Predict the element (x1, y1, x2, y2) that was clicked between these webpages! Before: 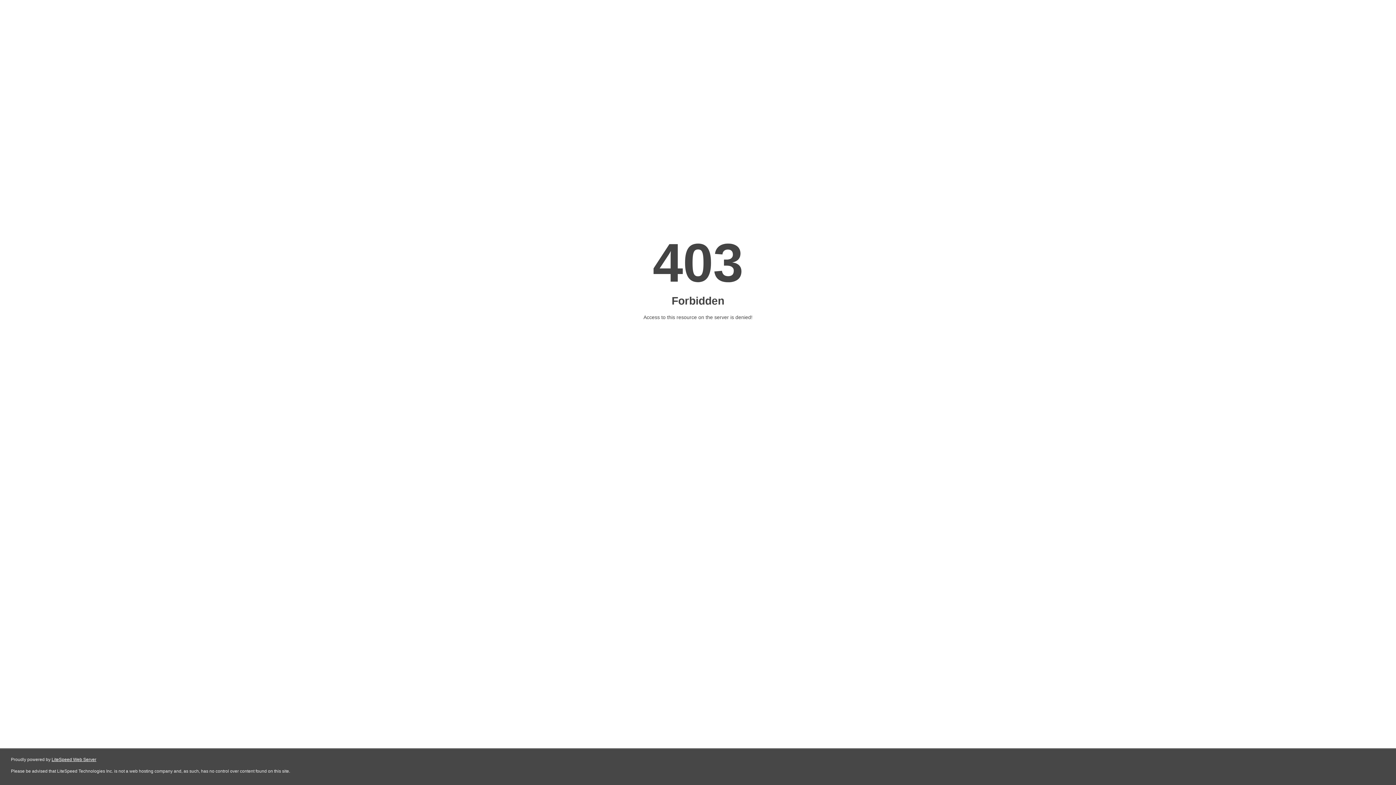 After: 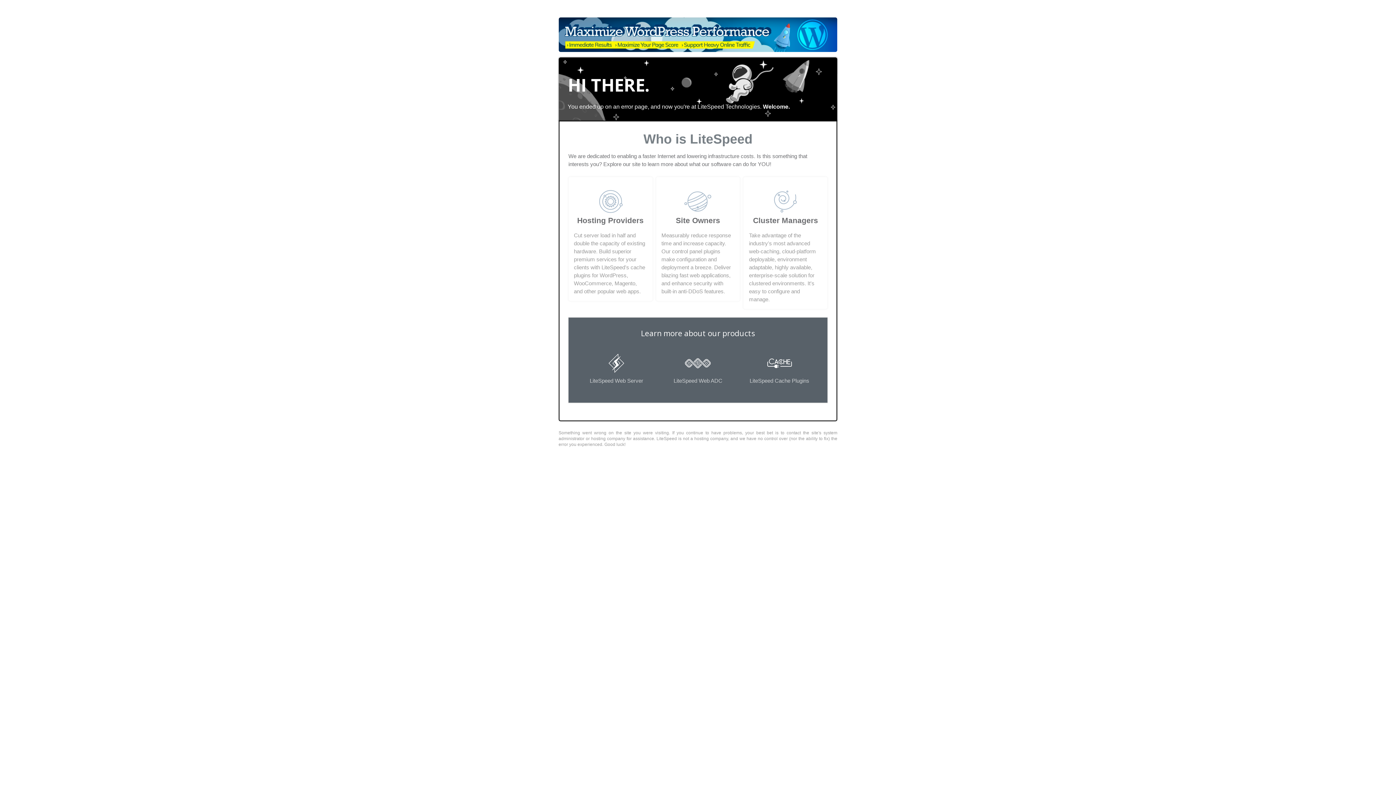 Action: label: LiteSpeed Web Server bbox: (51, 757, 96, 762)